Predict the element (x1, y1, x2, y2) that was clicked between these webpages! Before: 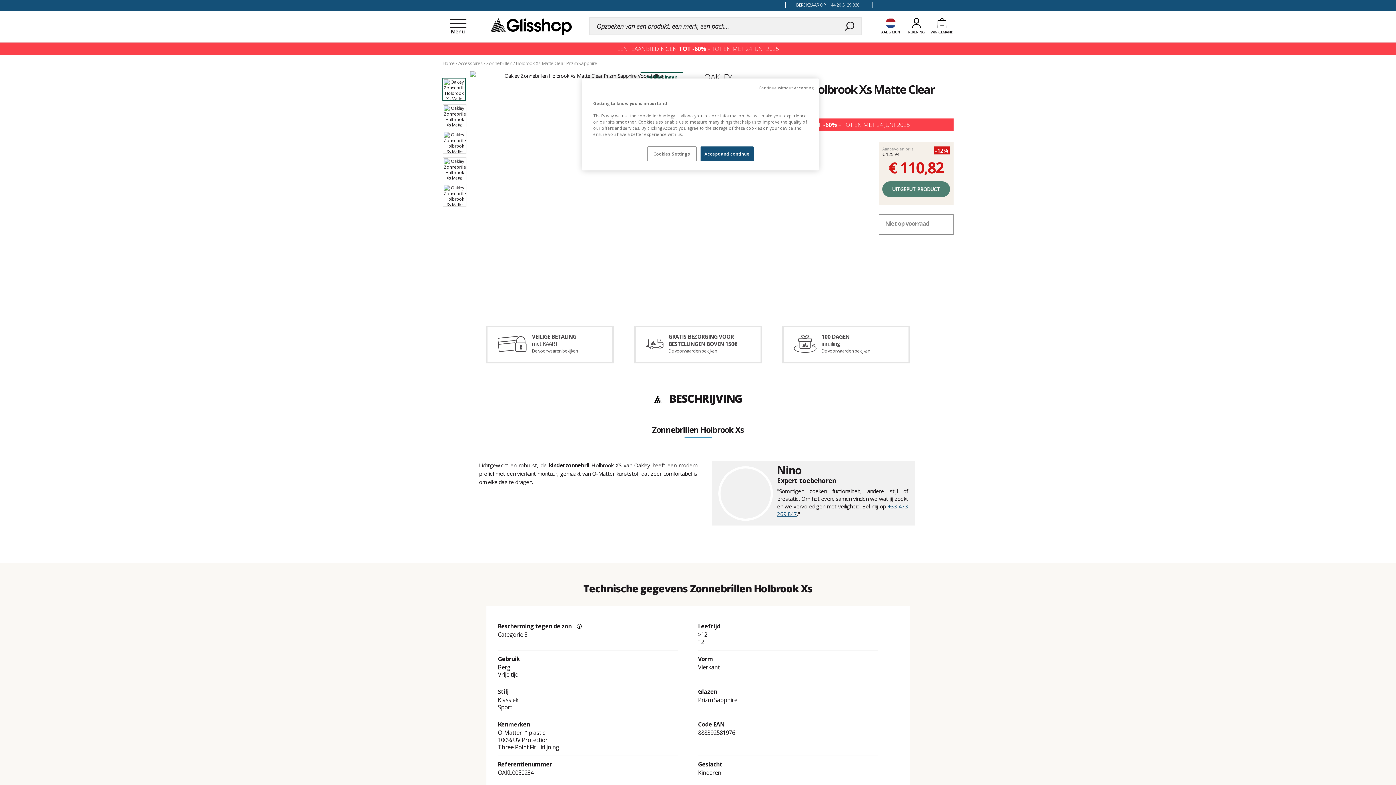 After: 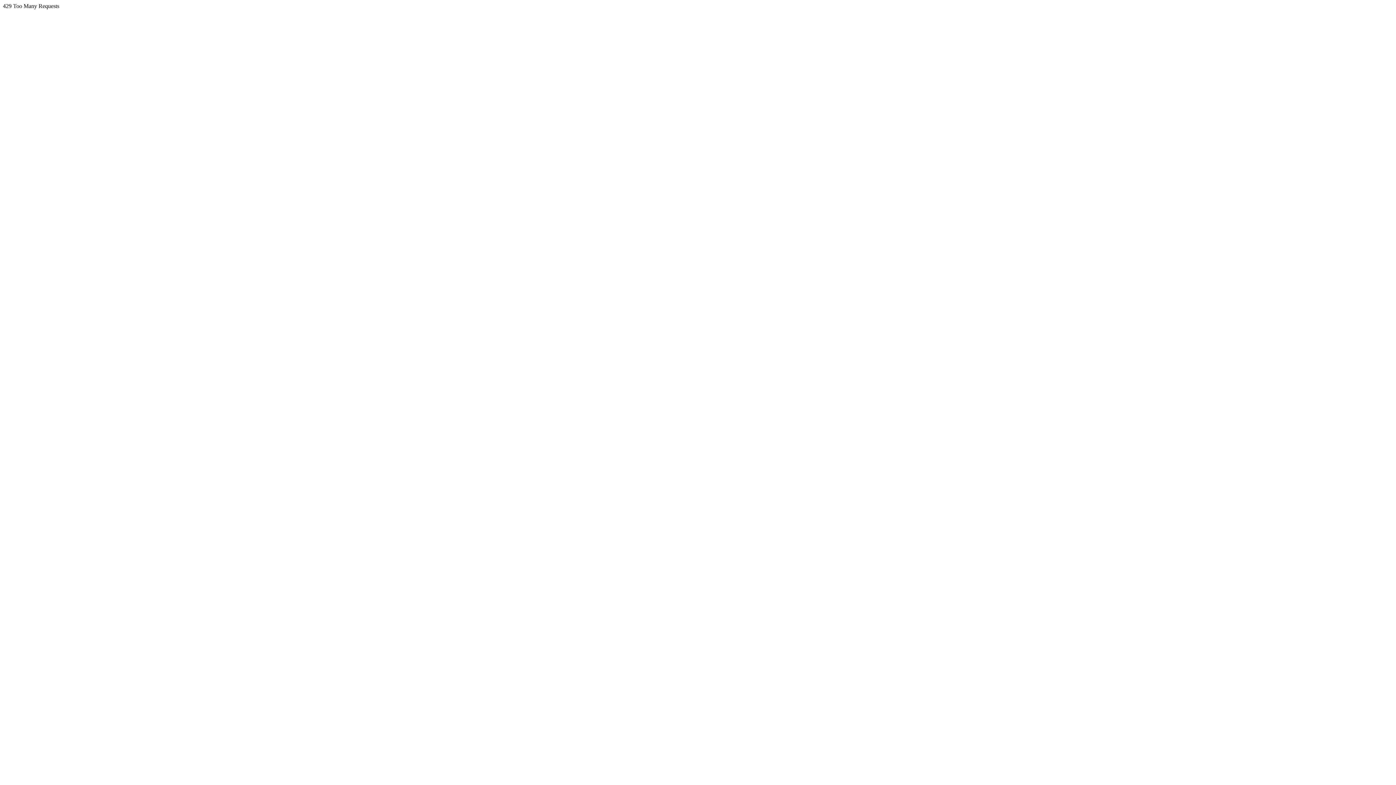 Action: label: De voorwaaren bekijken bbox: (532, 348, 577, 354)